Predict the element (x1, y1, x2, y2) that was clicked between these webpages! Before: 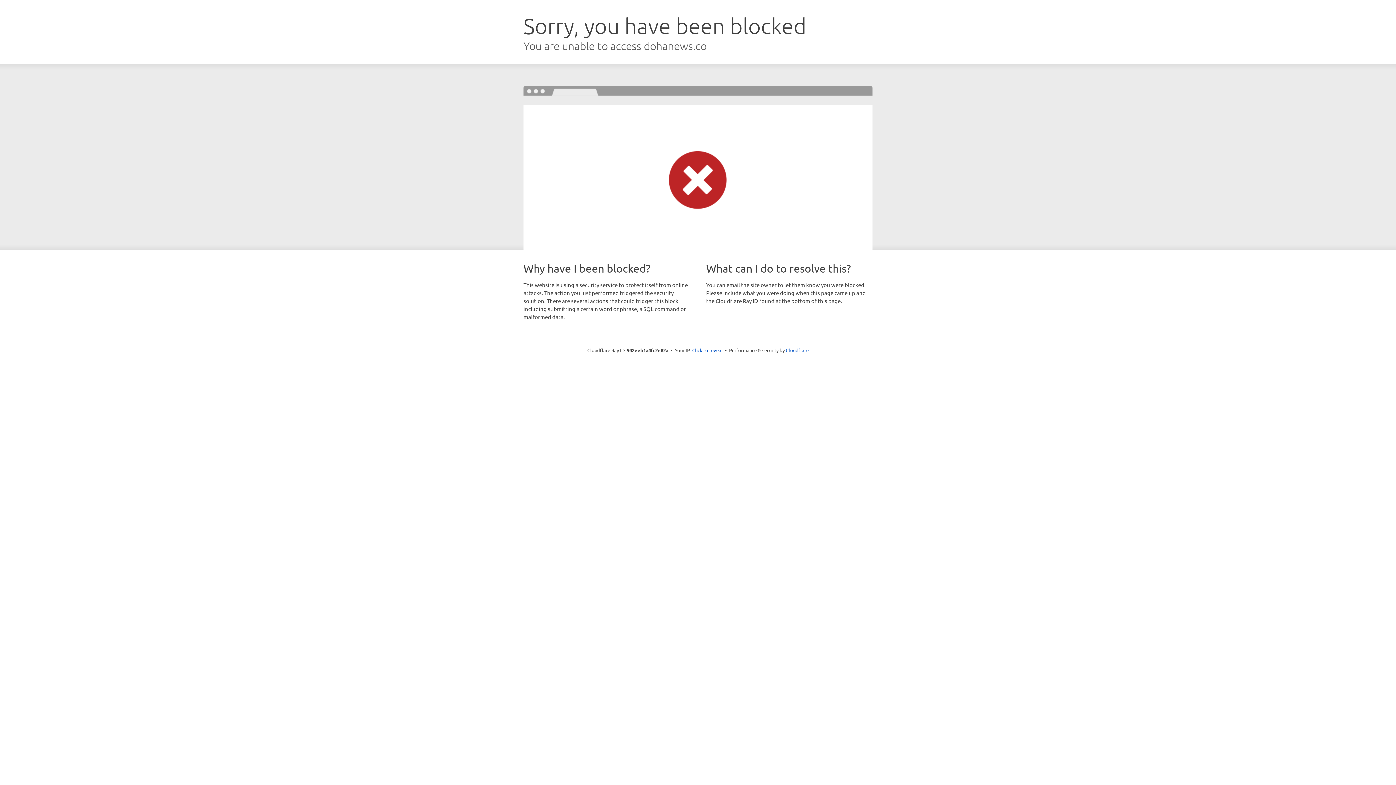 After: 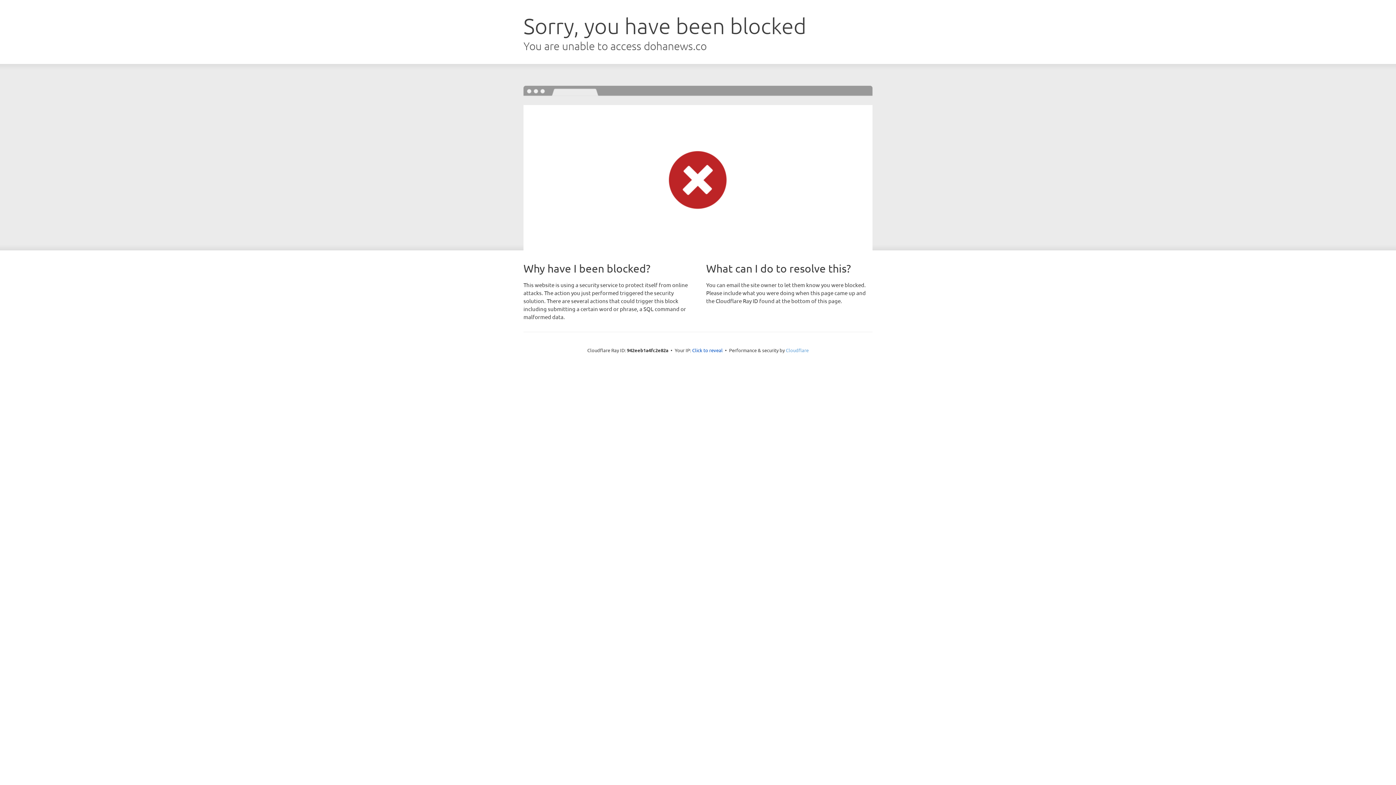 Action: bbox: (786, 347, 808, 353) label: Cloudflare